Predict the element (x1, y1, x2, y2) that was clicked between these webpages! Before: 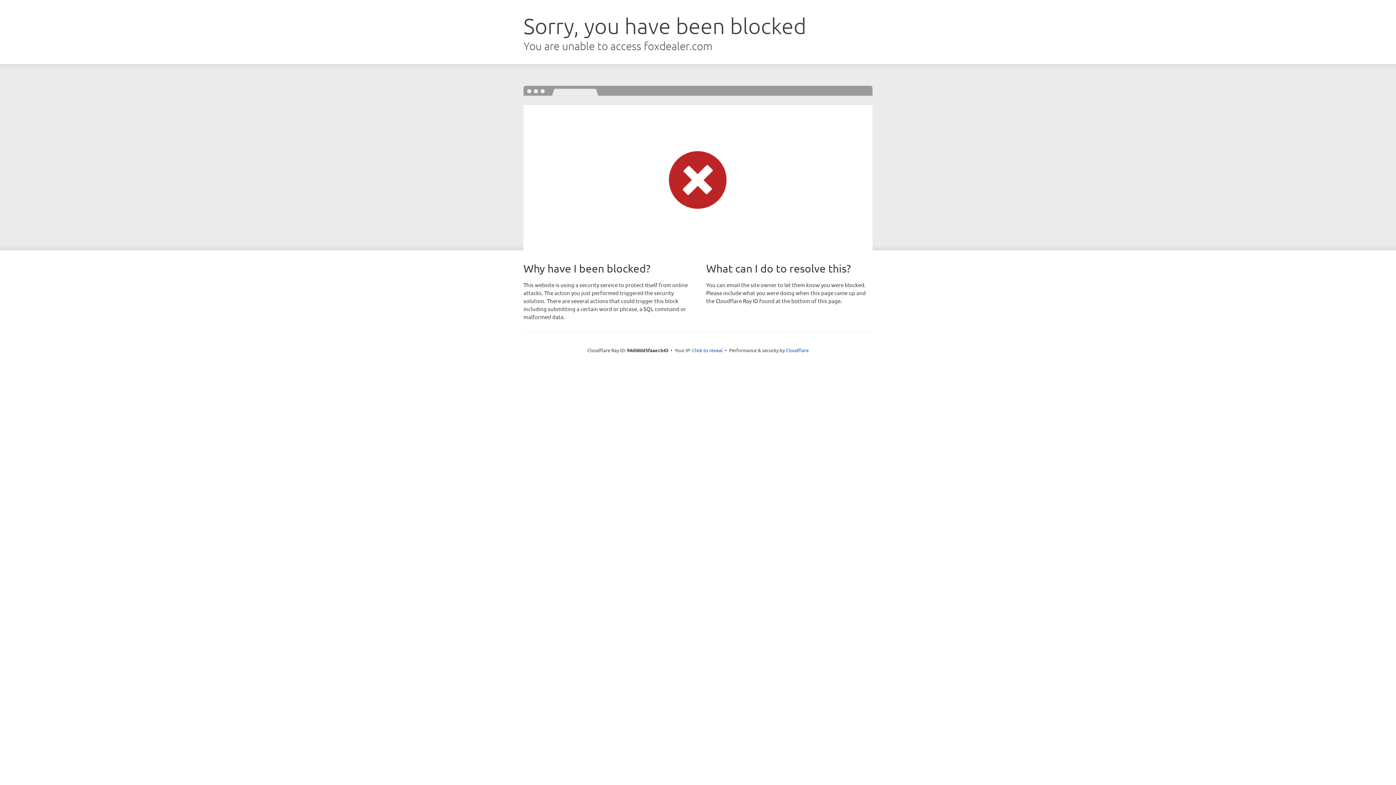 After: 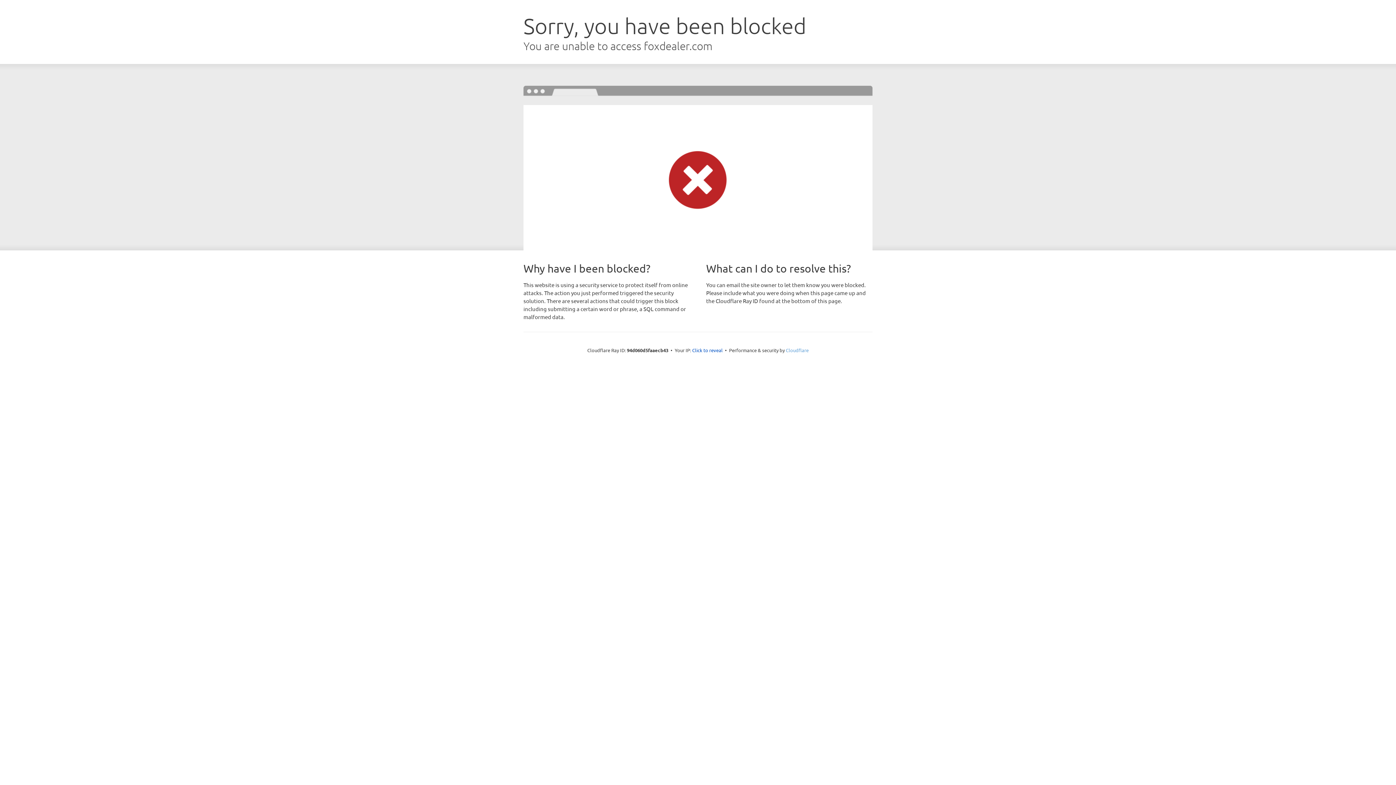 Action: bbox: (786, 347, 808, 353) label: Cloudflare